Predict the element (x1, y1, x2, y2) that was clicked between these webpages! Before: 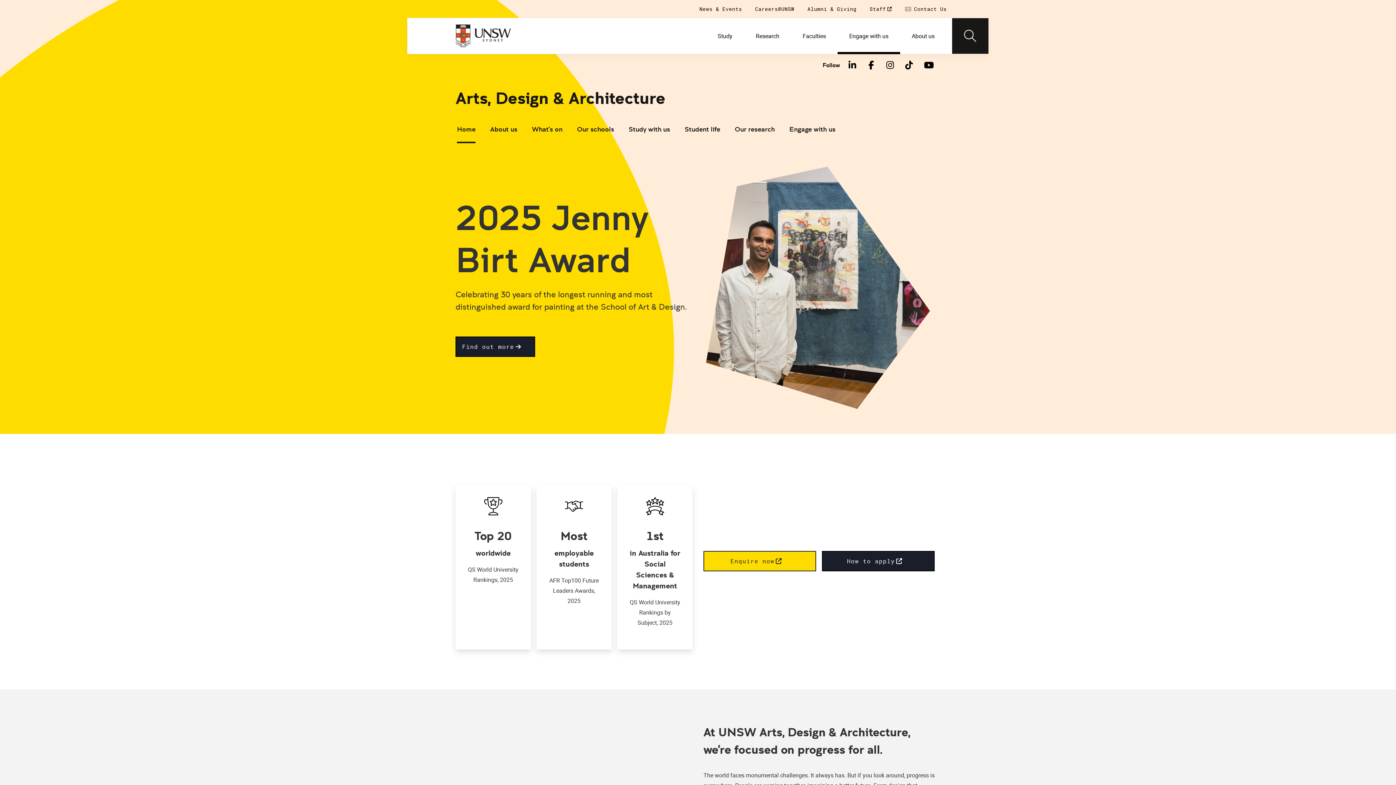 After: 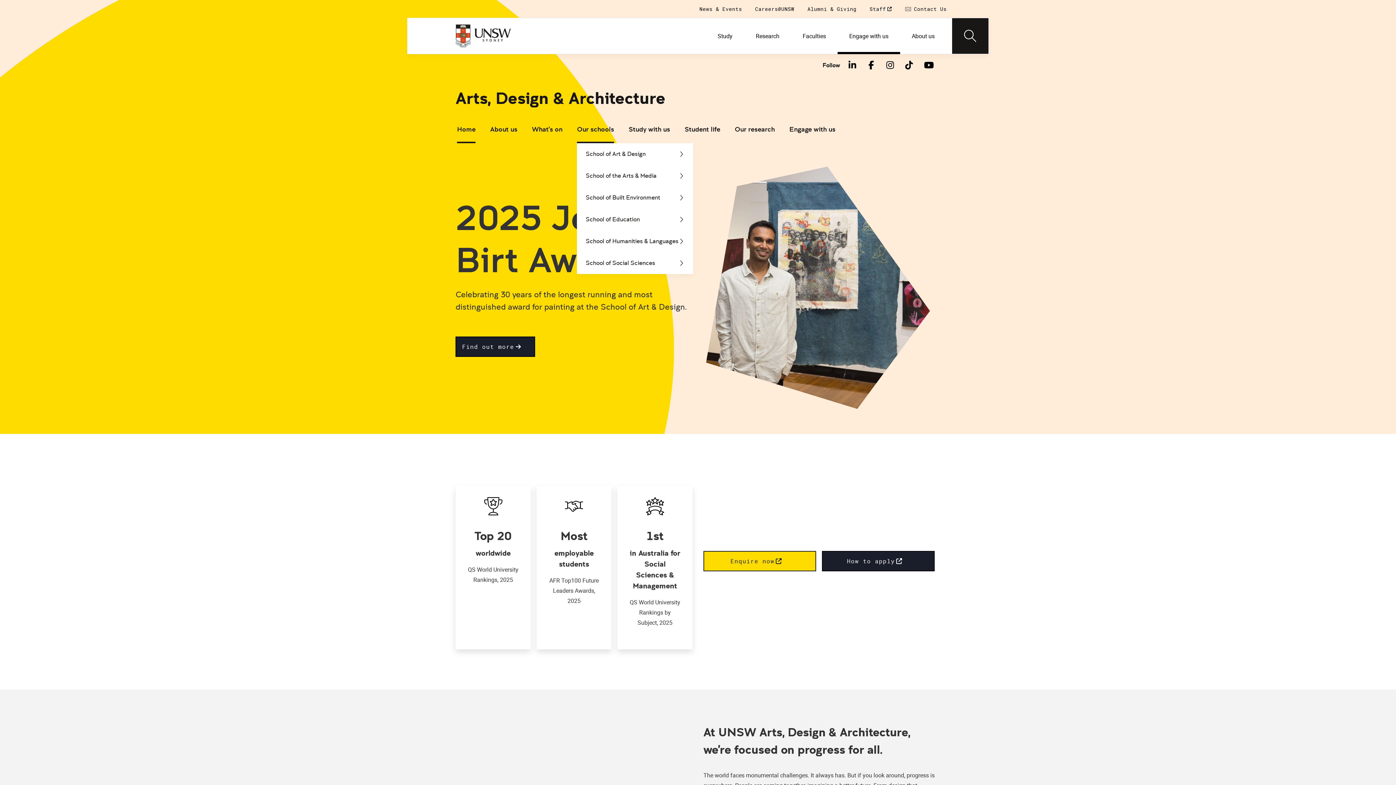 Action: label: Our schools bbox: (577, 116, 614, 143)